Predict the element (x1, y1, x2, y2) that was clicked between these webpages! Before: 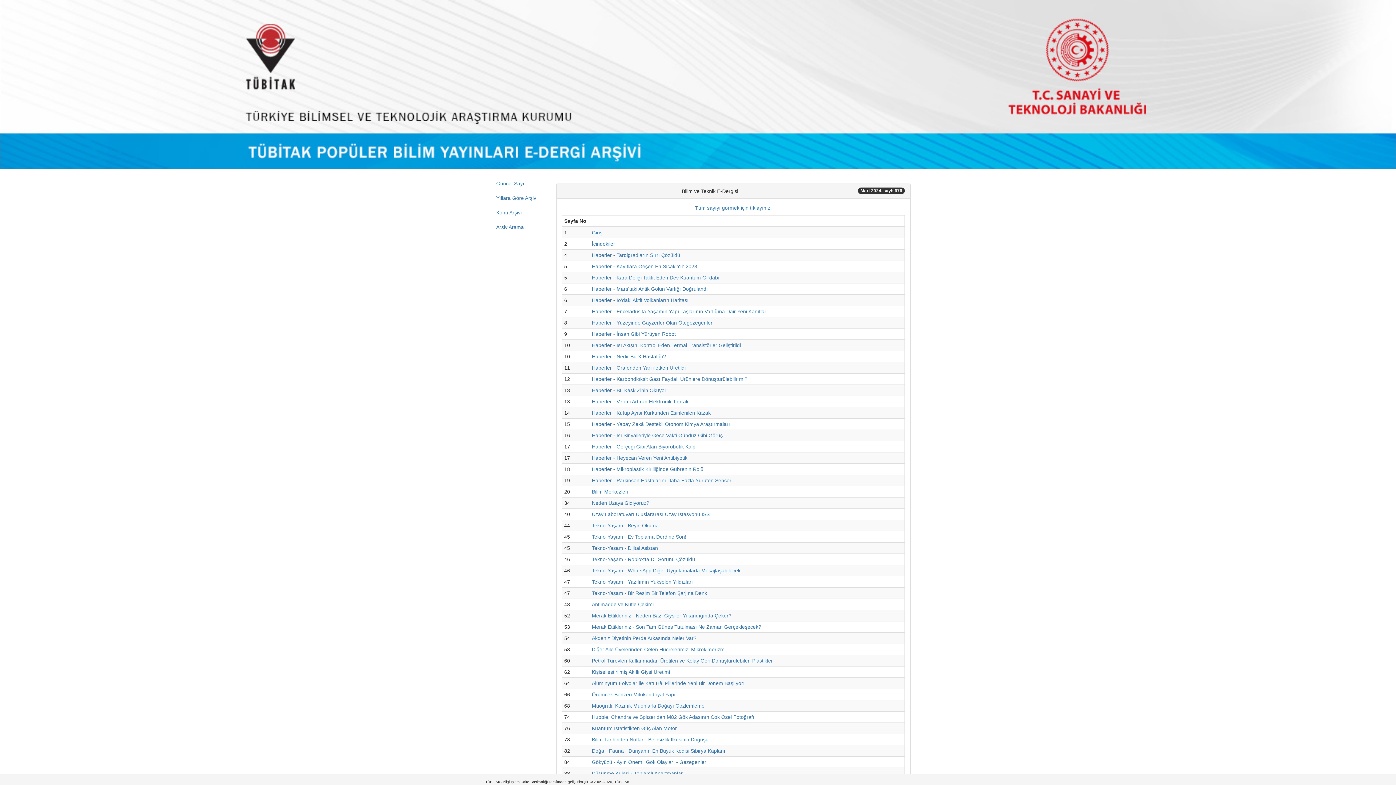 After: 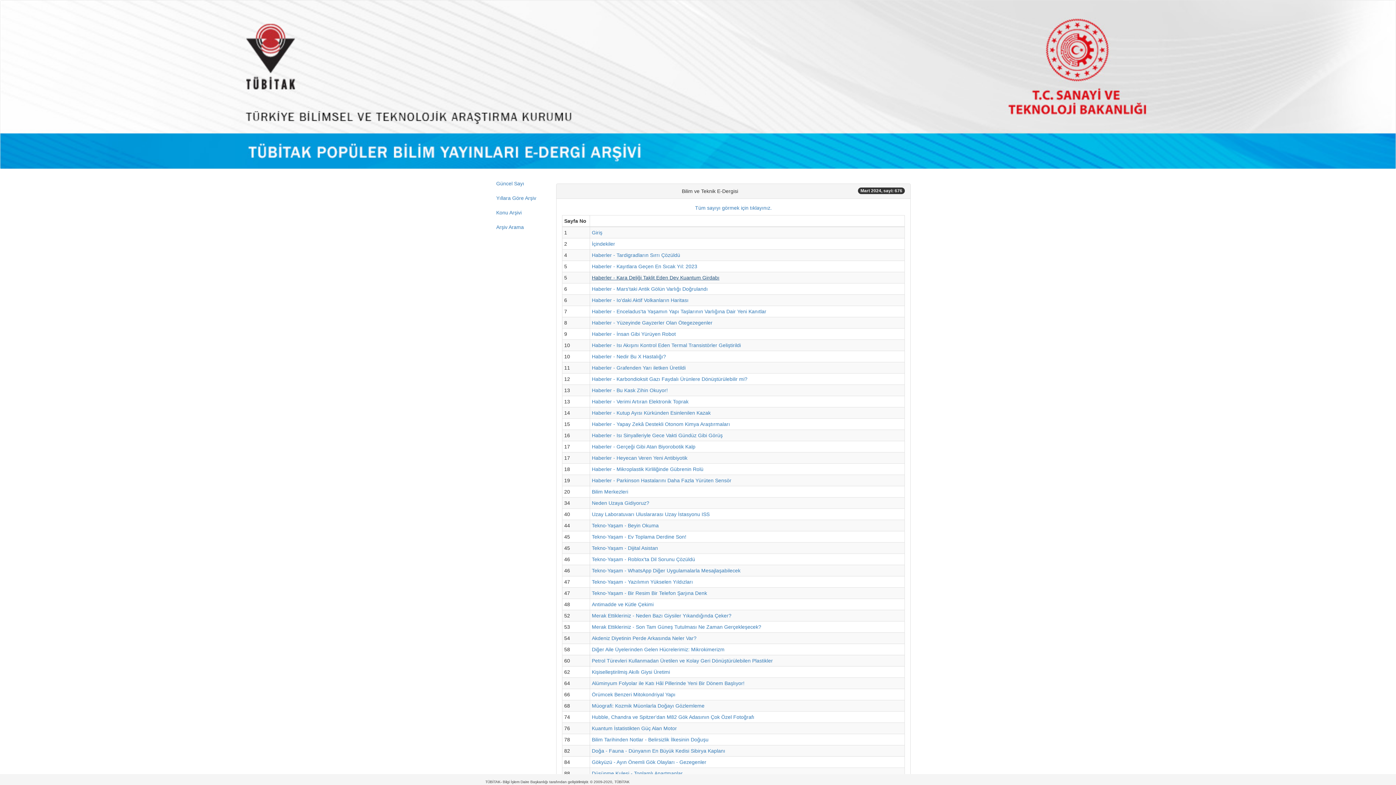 Action: bbox: (592, 274, 719, 280) label: Haberler - Kara Deliği Taklit Eden Dev Kuantum Girdabı